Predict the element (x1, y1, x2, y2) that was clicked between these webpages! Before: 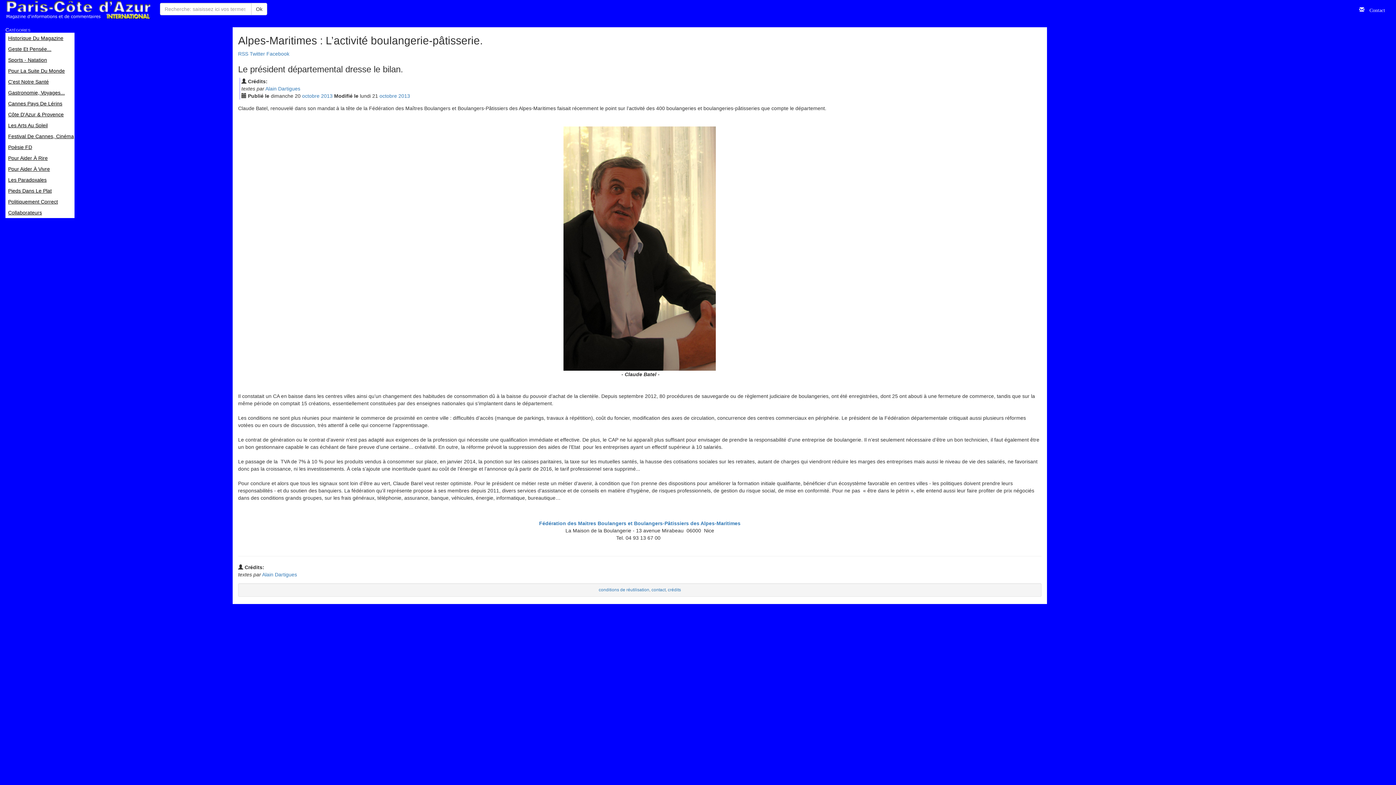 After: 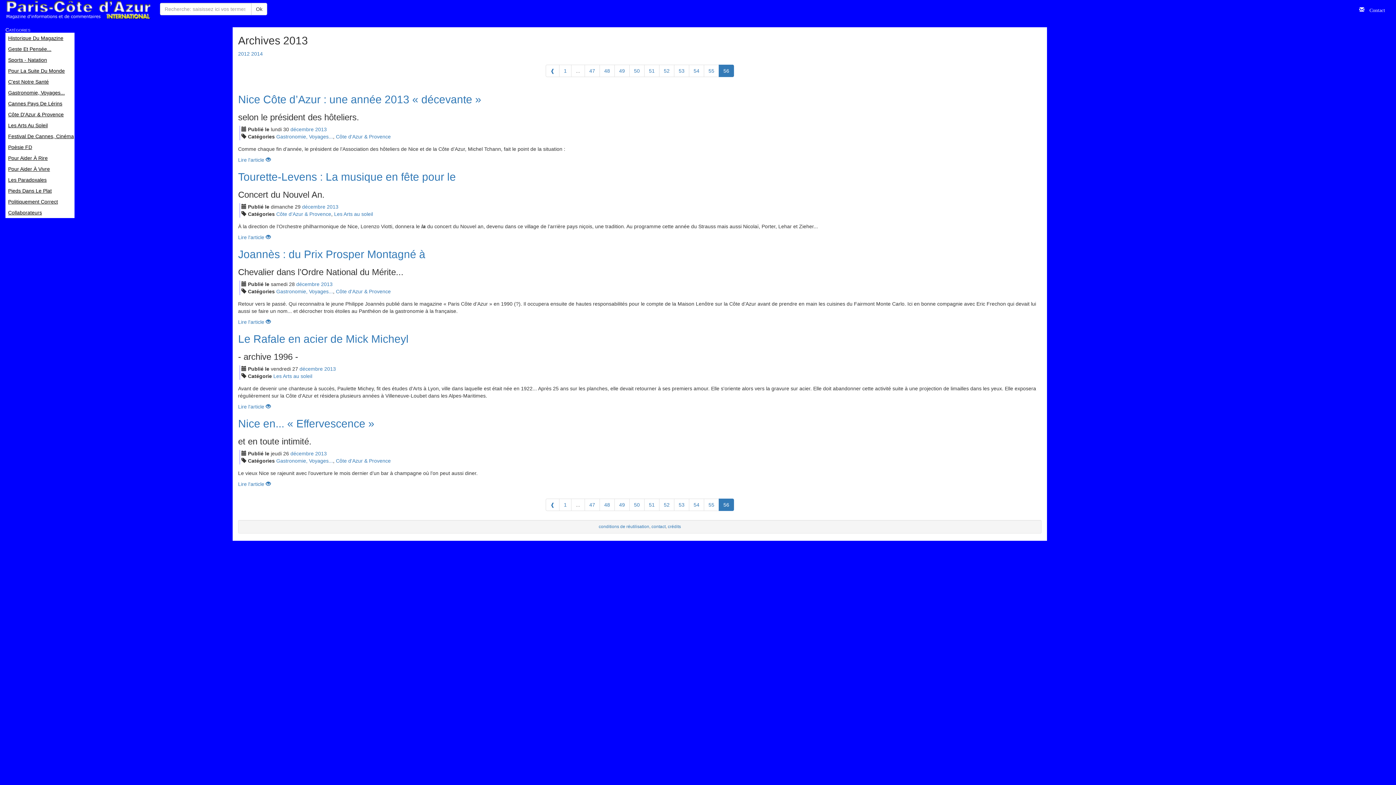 Action: label: 2013 bbox: (321, 93, 332, 98)